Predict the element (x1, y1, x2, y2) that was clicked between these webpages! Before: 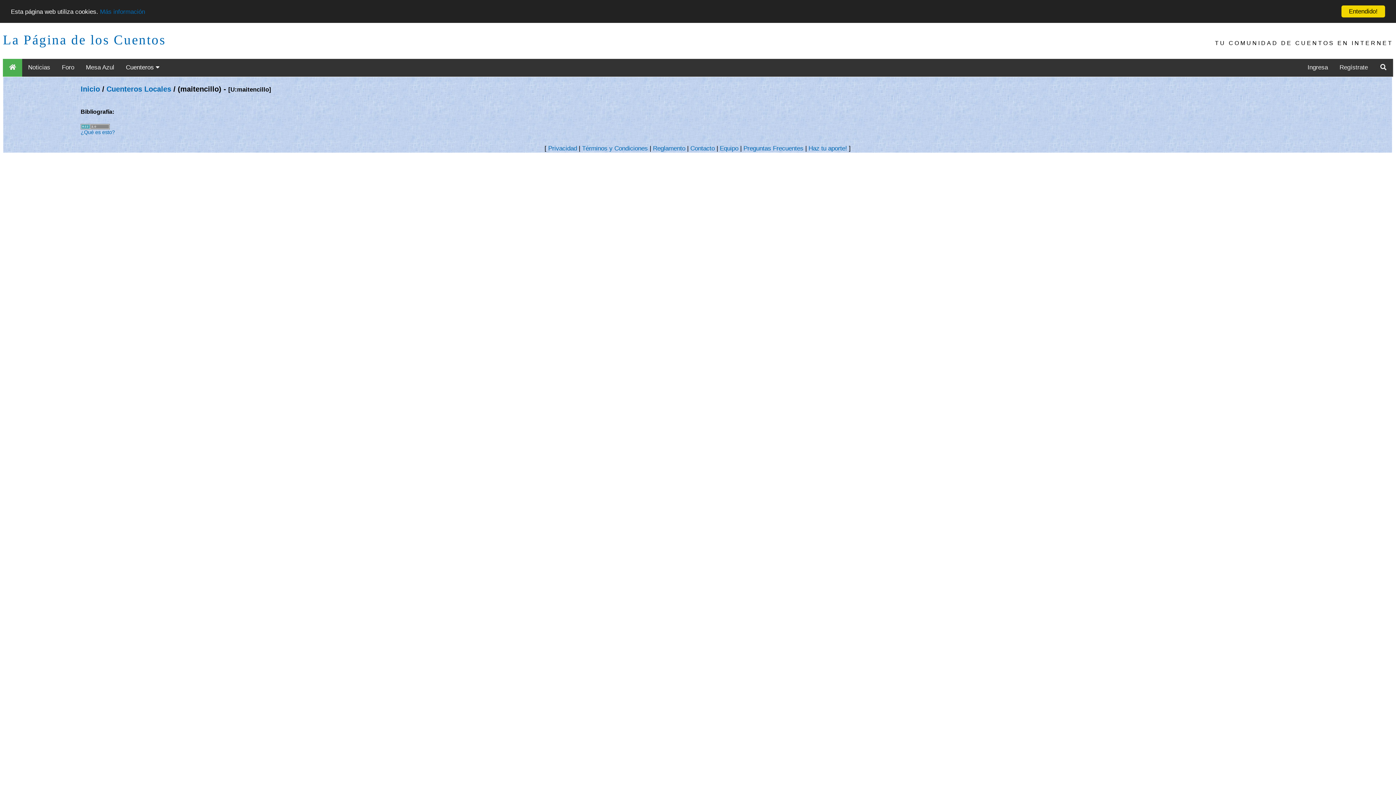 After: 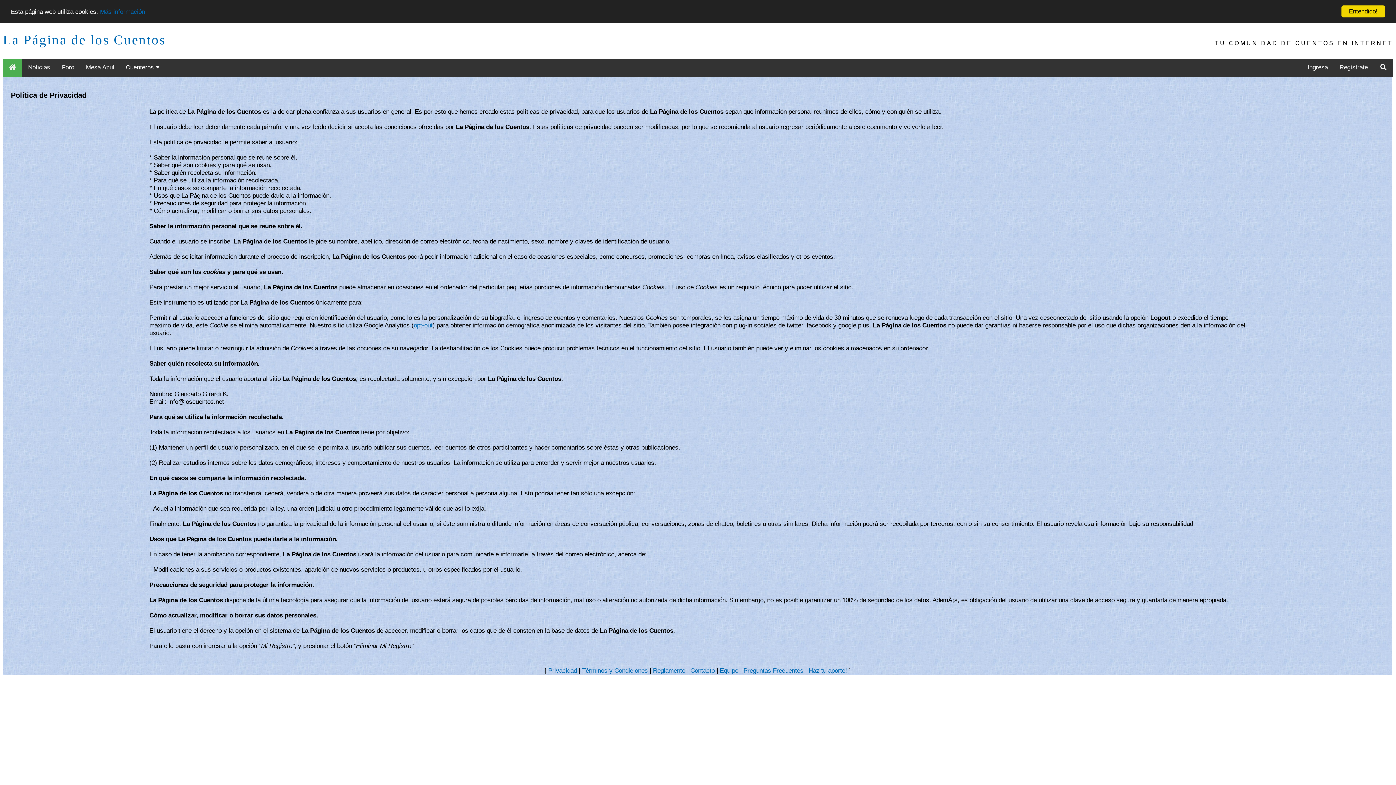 Action: bbox: (100, 8, 145, 15) label: Más información